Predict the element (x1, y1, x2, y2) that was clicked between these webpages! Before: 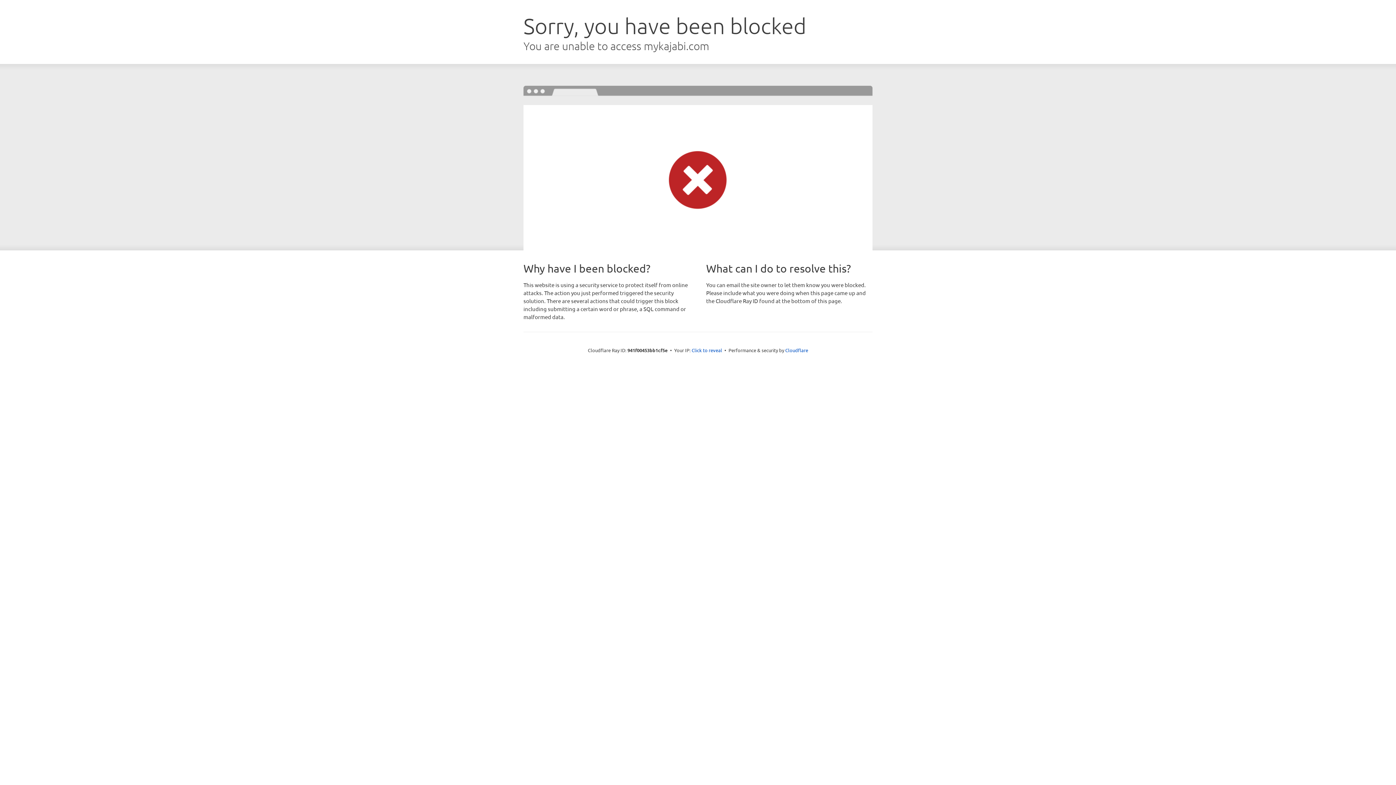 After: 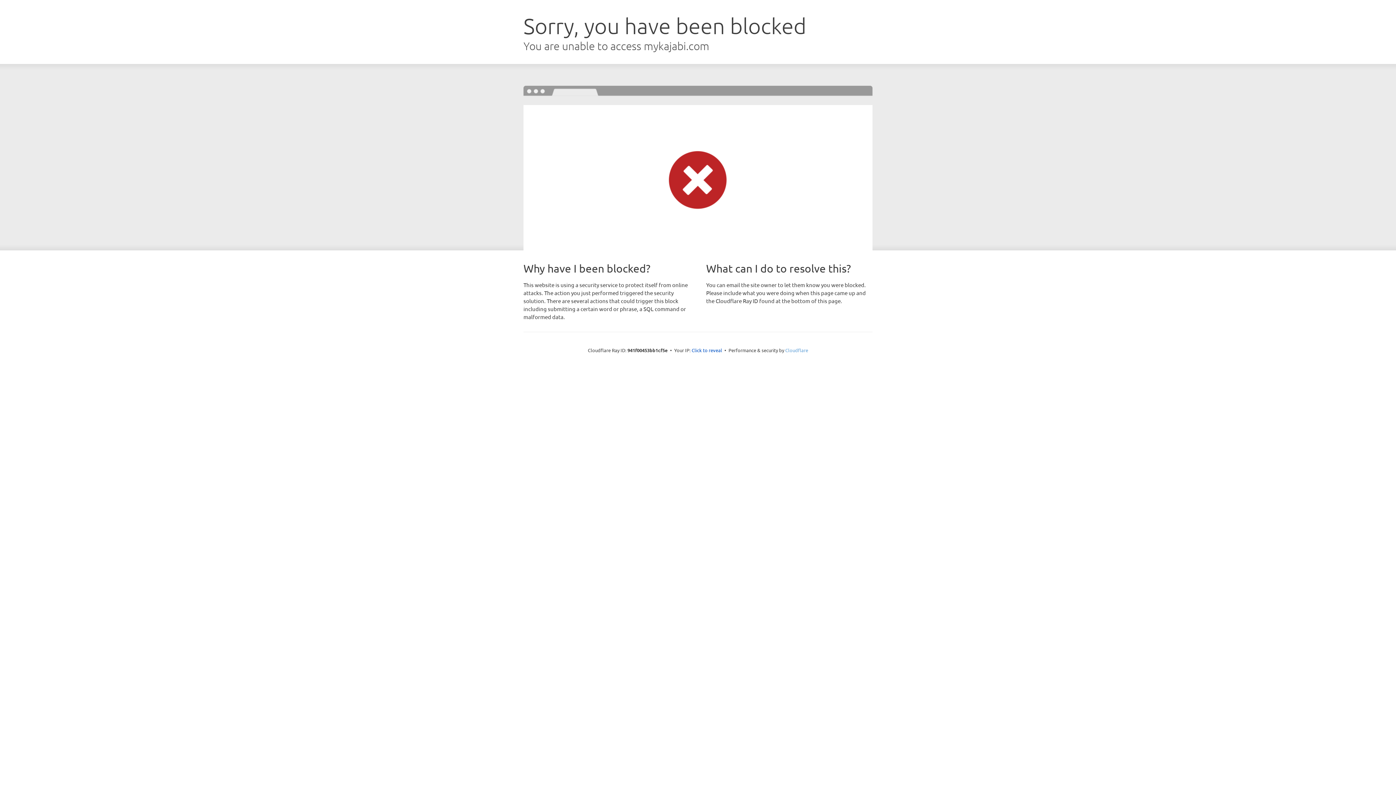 Action: label: Cloudflare bbox: (785, 347, 808, 353)